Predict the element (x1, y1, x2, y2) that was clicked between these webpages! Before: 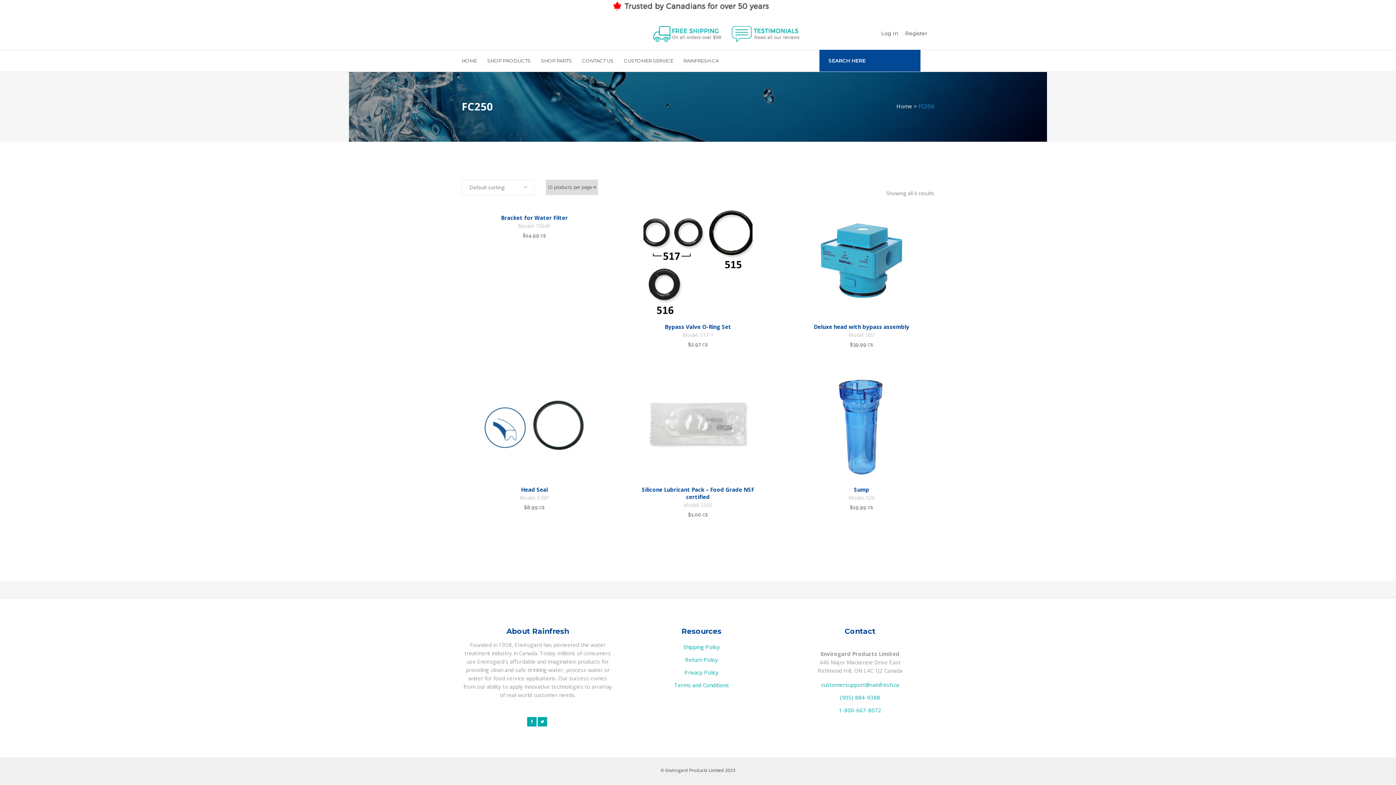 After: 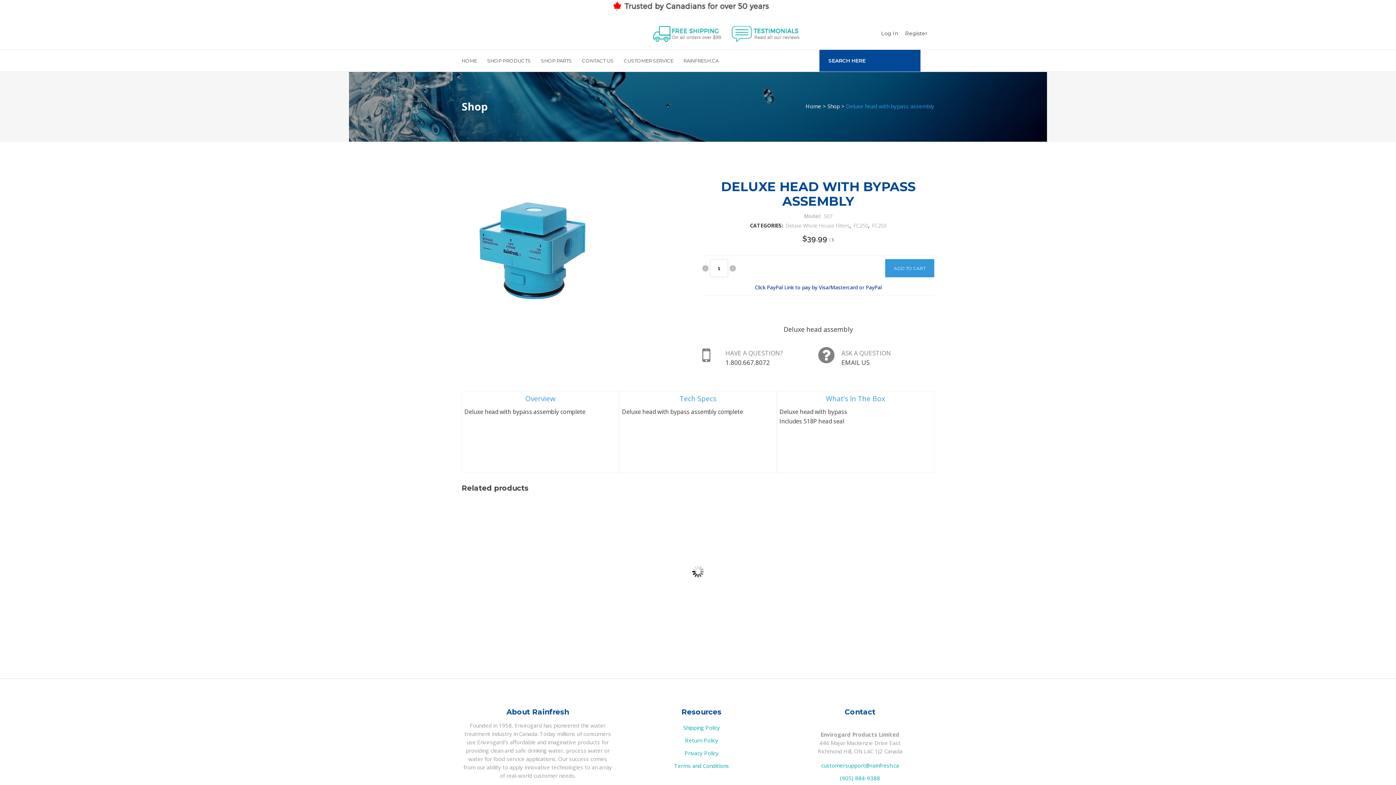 Action: label: Deluxe head with bypass assembly
Model: 507 bbox: (789, 317, 934, 340)